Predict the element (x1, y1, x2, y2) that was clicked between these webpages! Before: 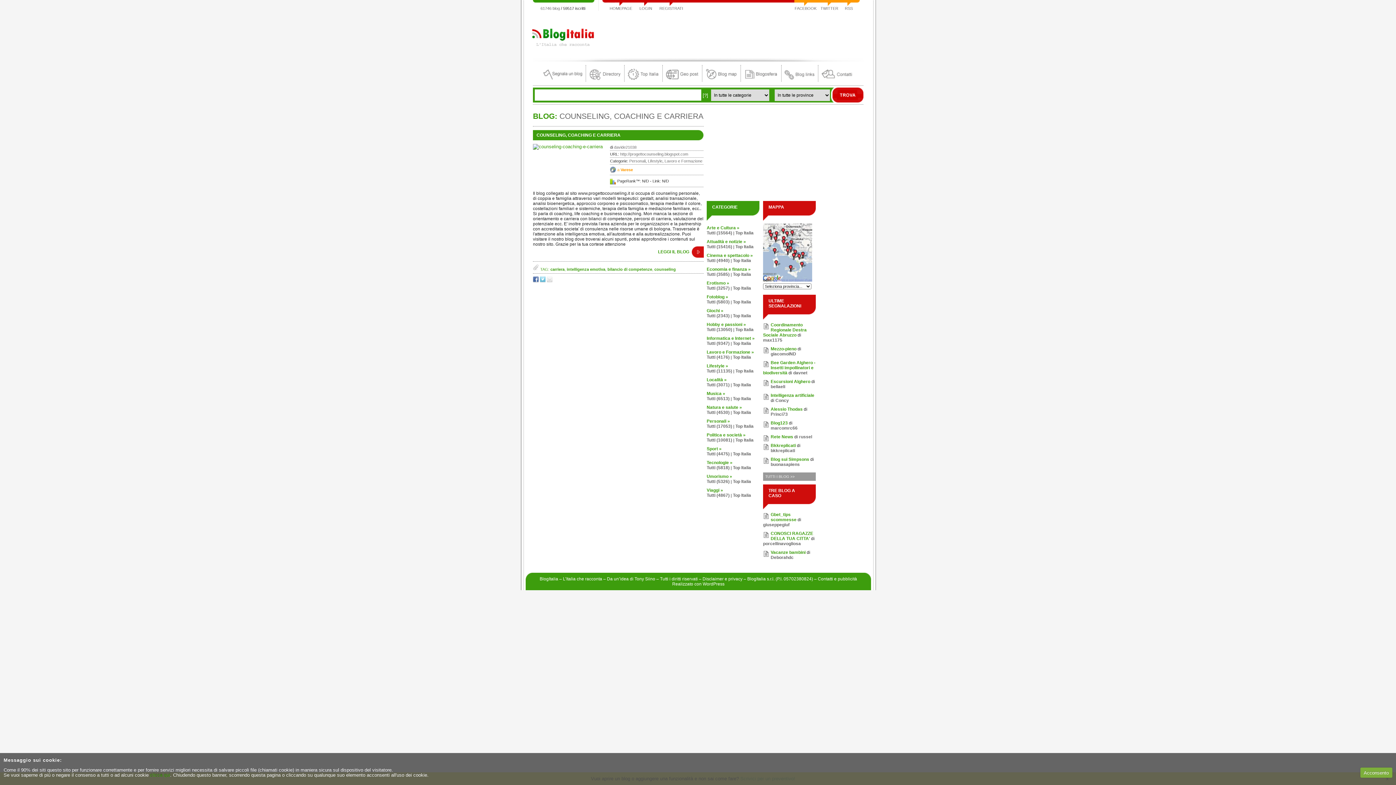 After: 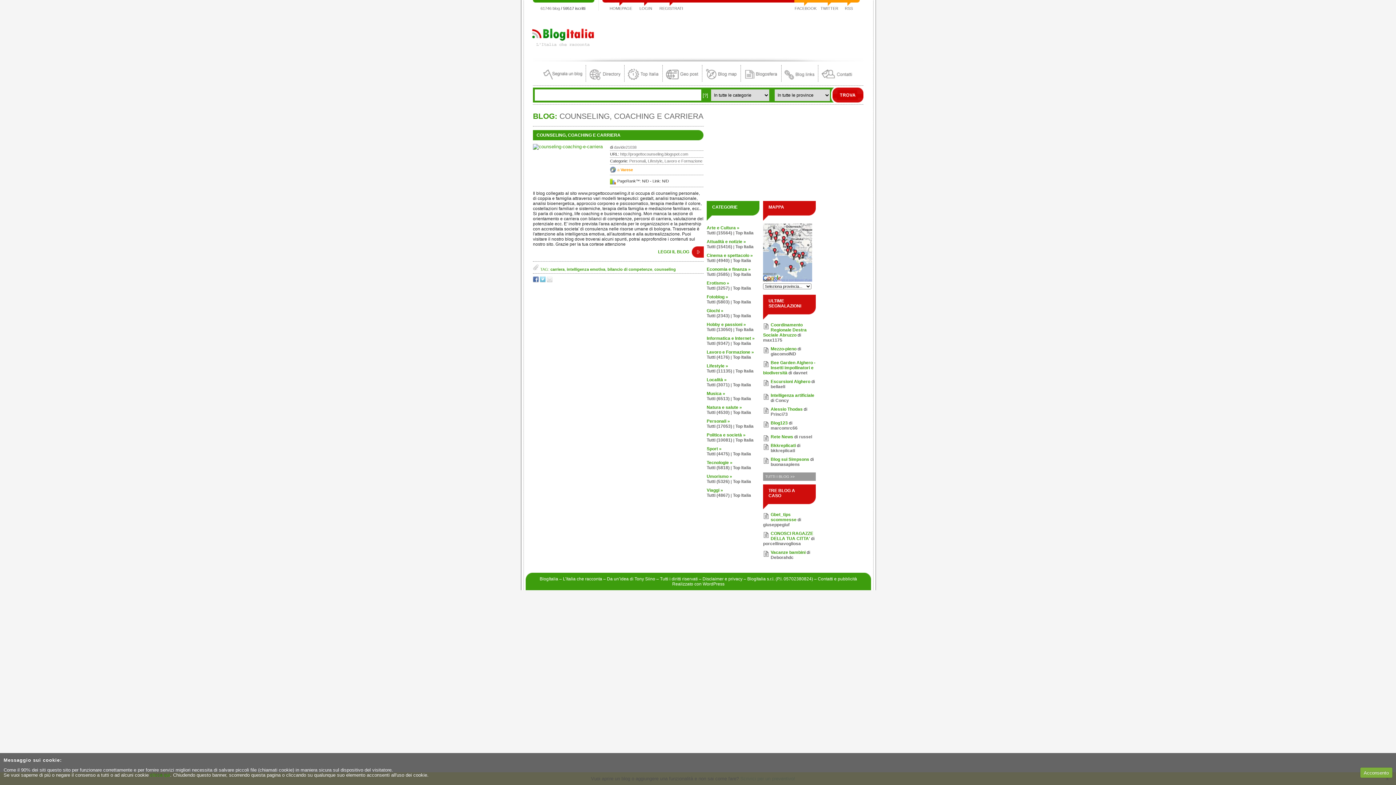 Action: bbox: (540, 278, 546, 283)